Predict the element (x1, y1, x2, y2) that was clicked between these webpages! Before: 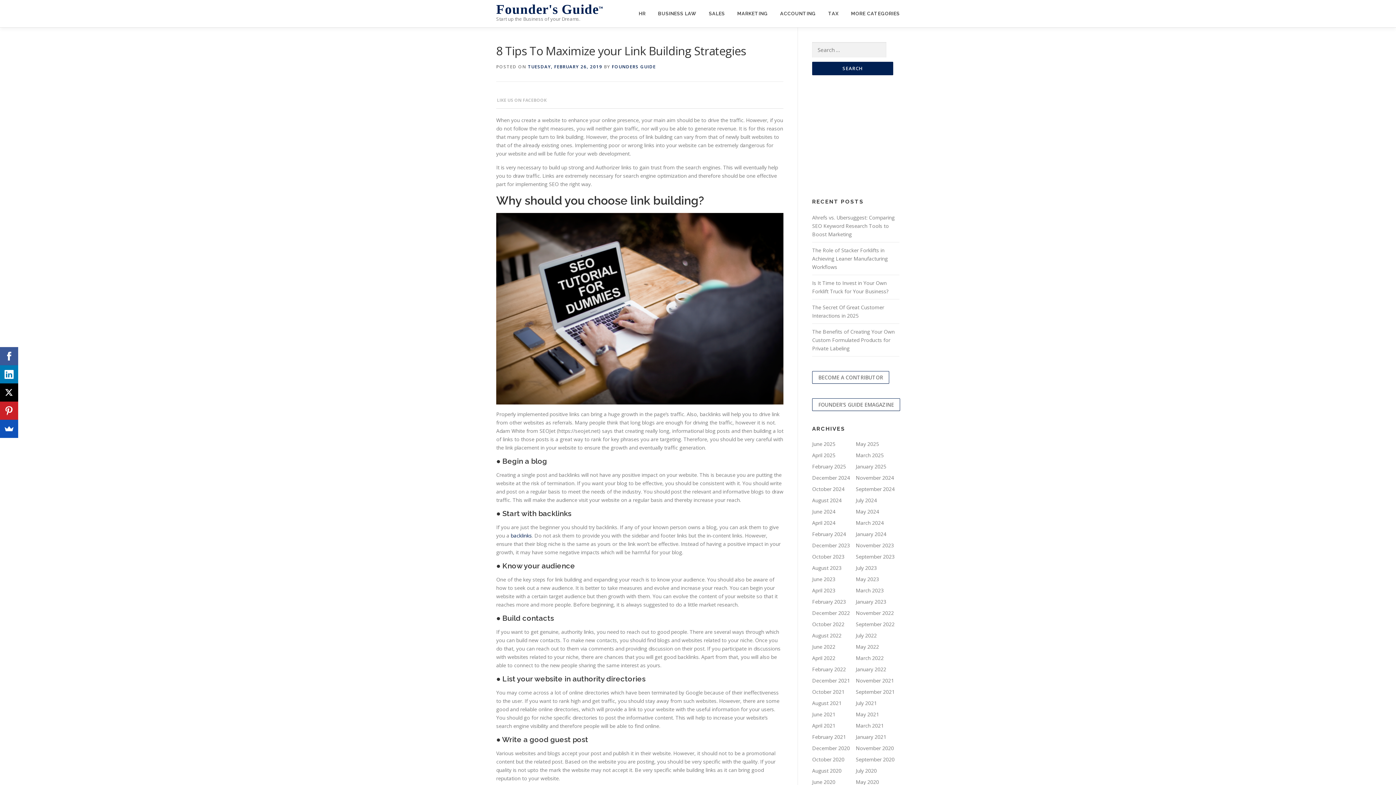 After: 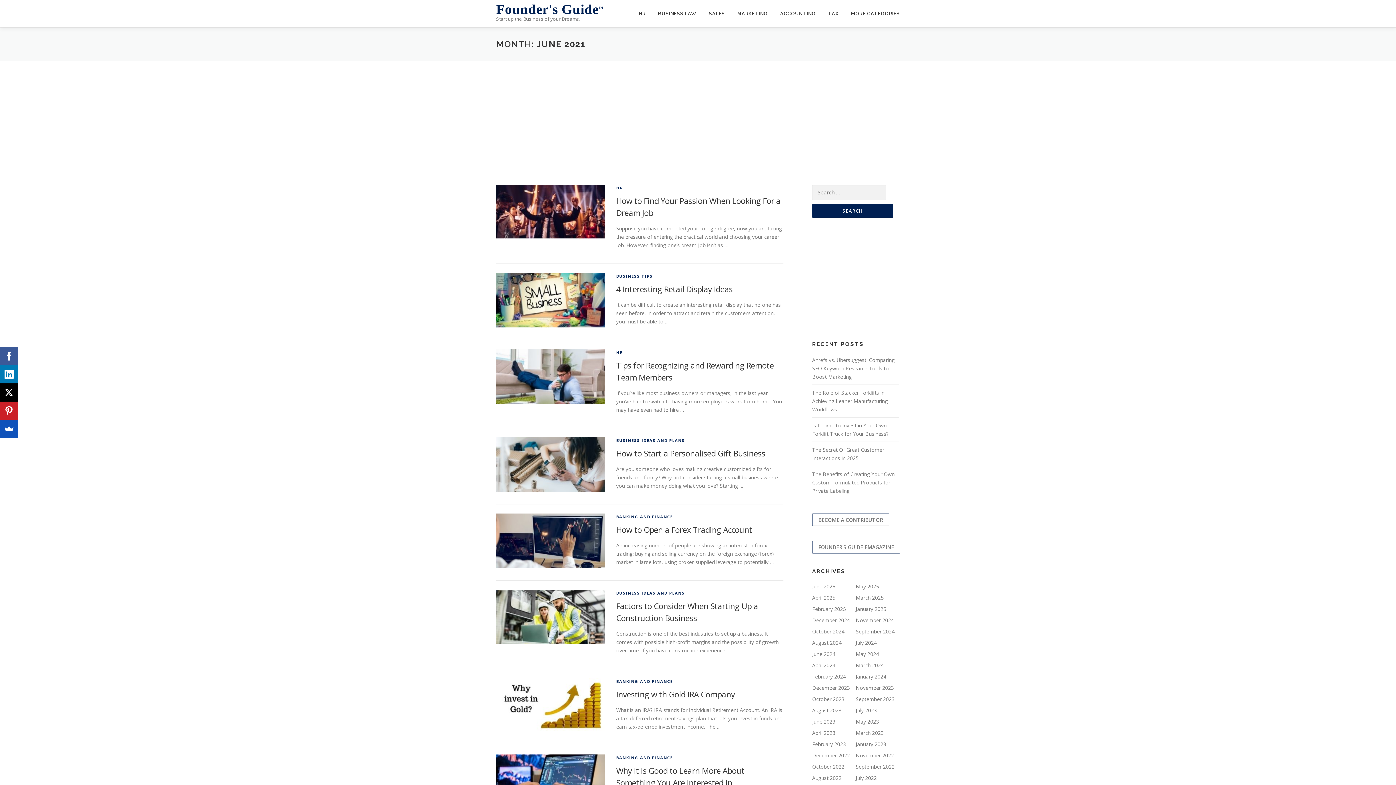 Action: bbox: (812, 711, 835, 718) label: June 2021